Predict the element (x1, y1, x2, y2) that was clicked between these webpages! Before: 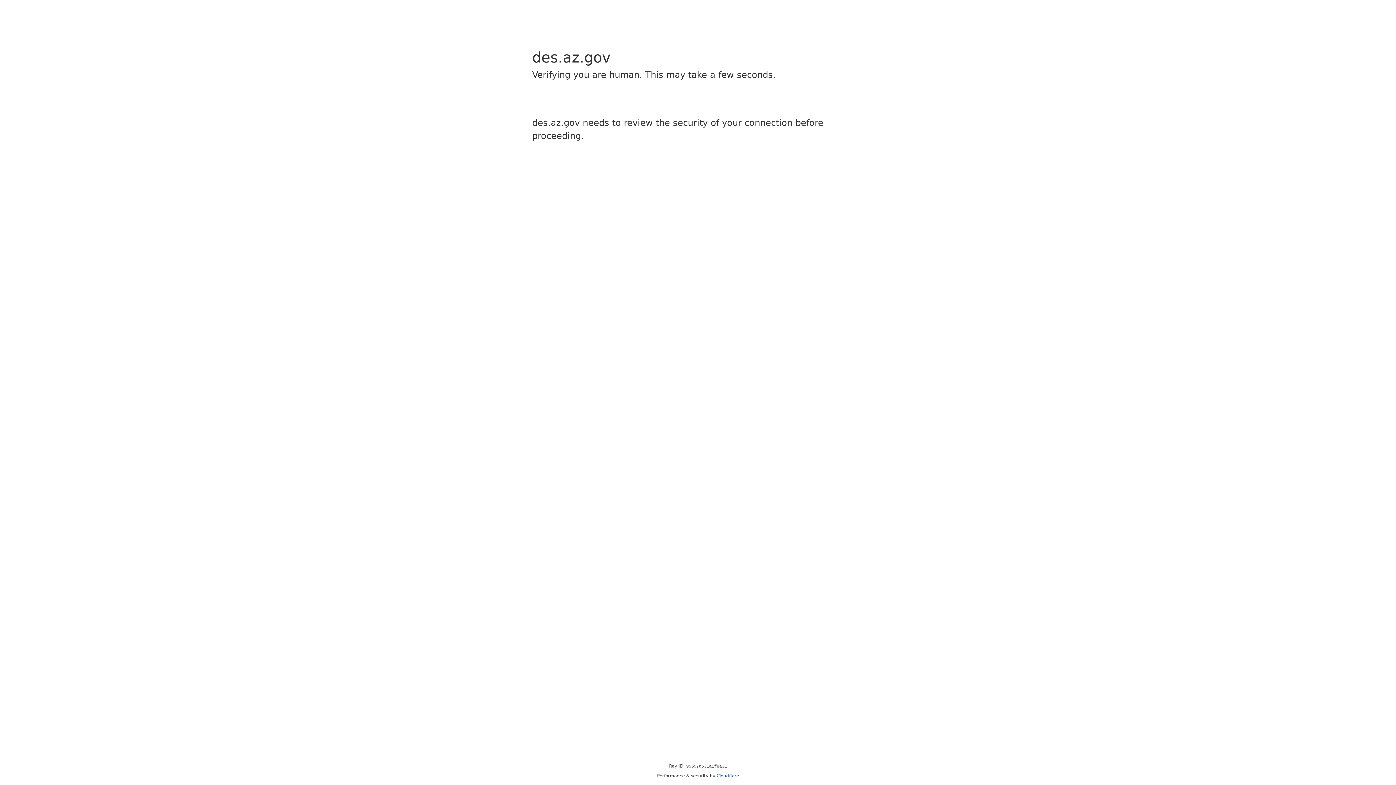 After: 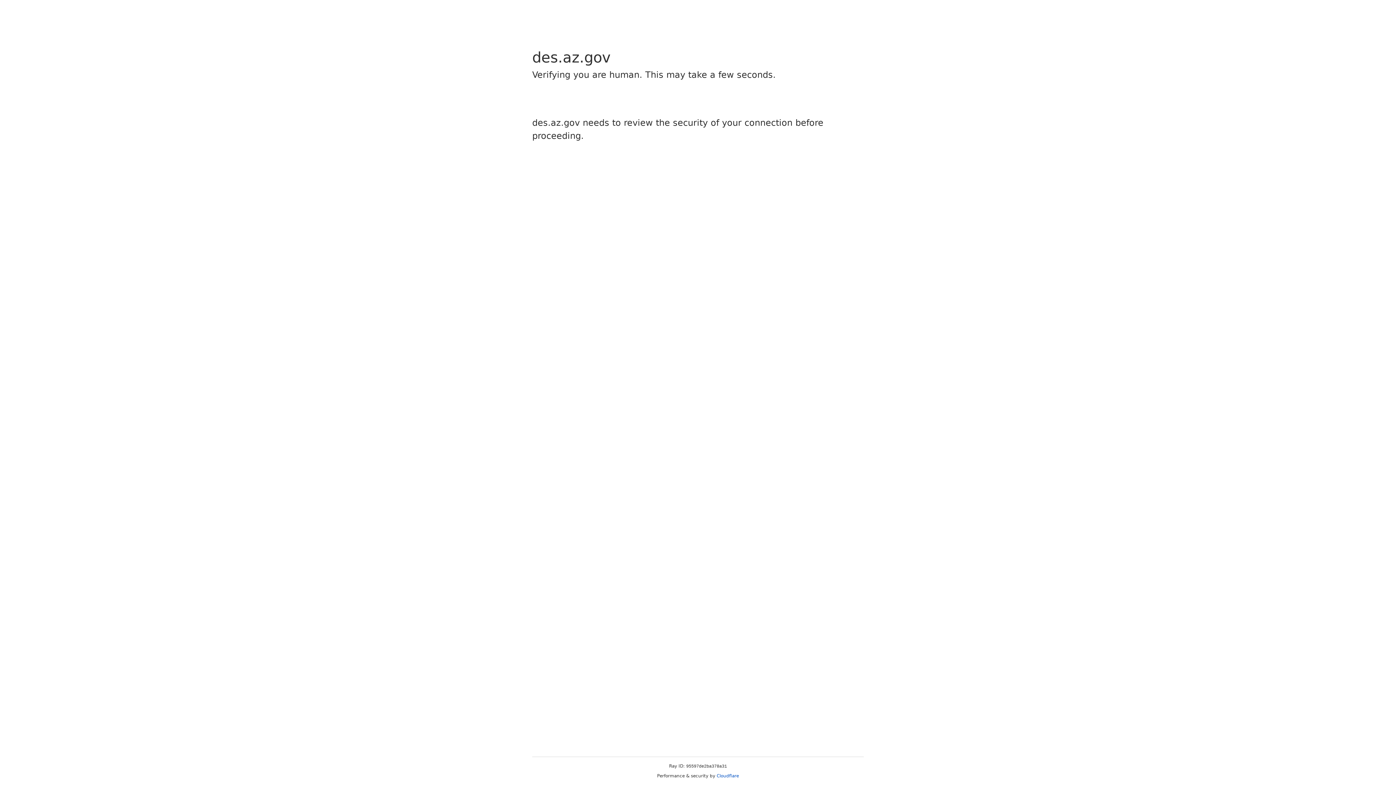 Action: label: Cloudflare bbox: (716, 773, 739, 778)